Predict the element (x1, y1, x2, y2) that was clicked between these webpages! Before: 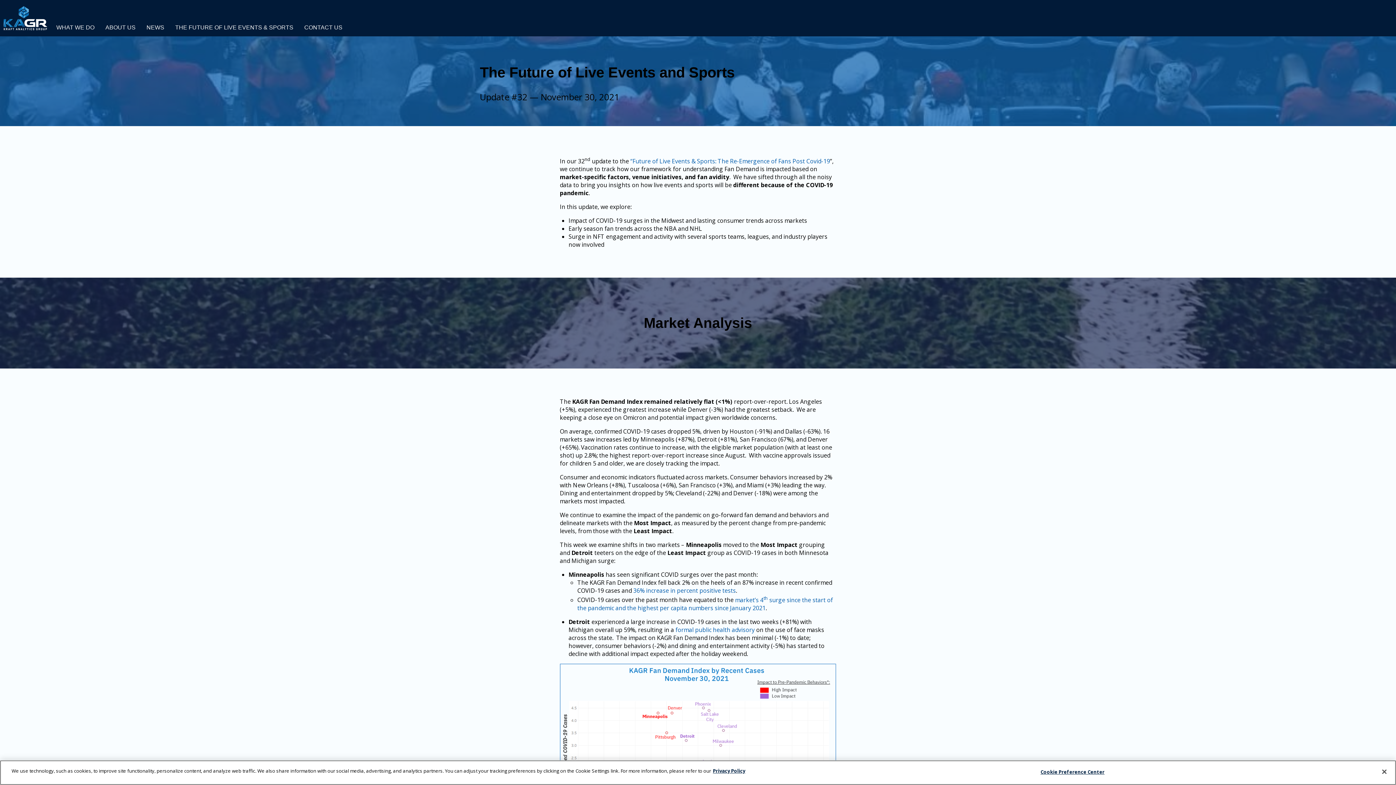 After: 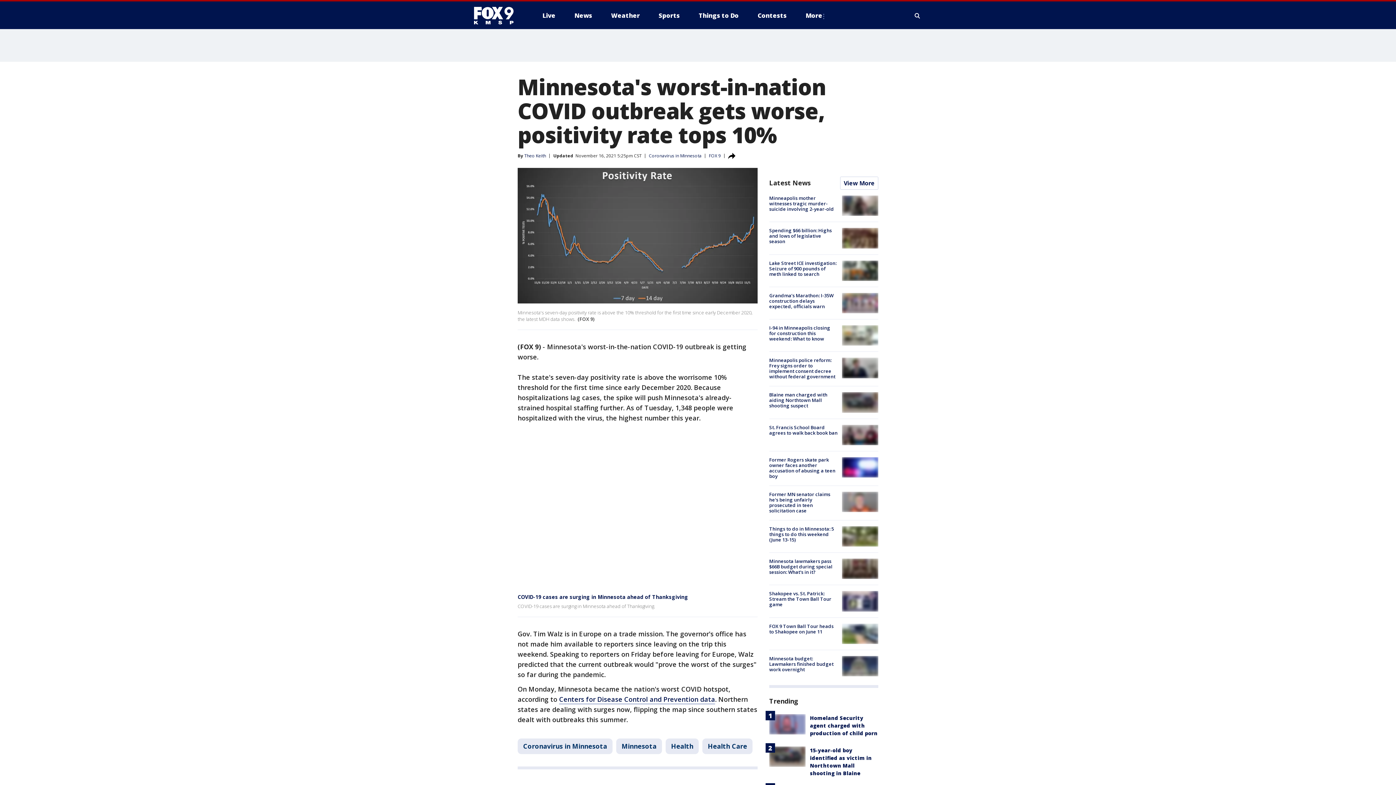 Action: label: 36% increase in percent positive tests bbox: (633, 587, 736, 595)